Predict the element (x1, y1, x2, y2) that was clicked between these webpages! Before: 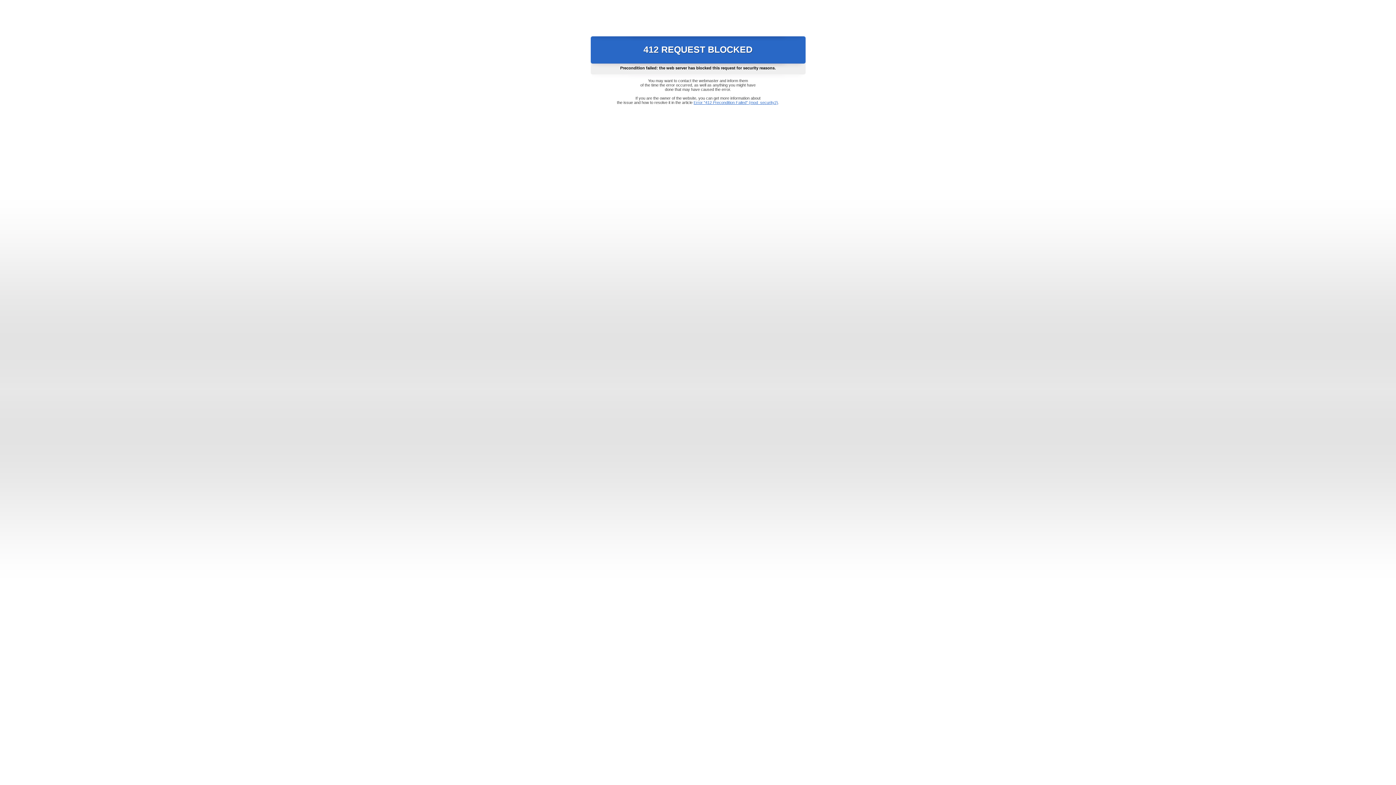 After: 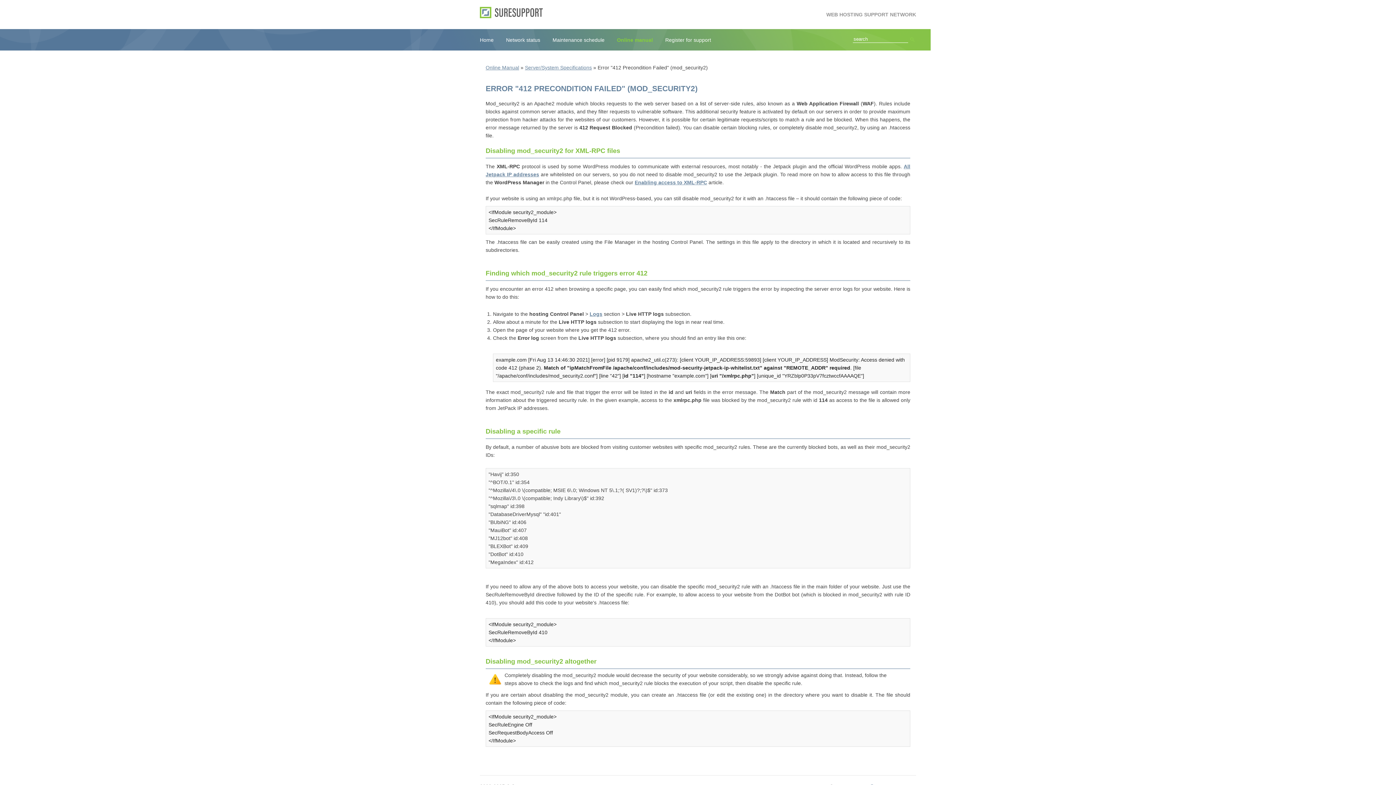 Action: label: Error "412 Precondition Failed" (mod_security2) bbox: (693, 100, 778, 104)